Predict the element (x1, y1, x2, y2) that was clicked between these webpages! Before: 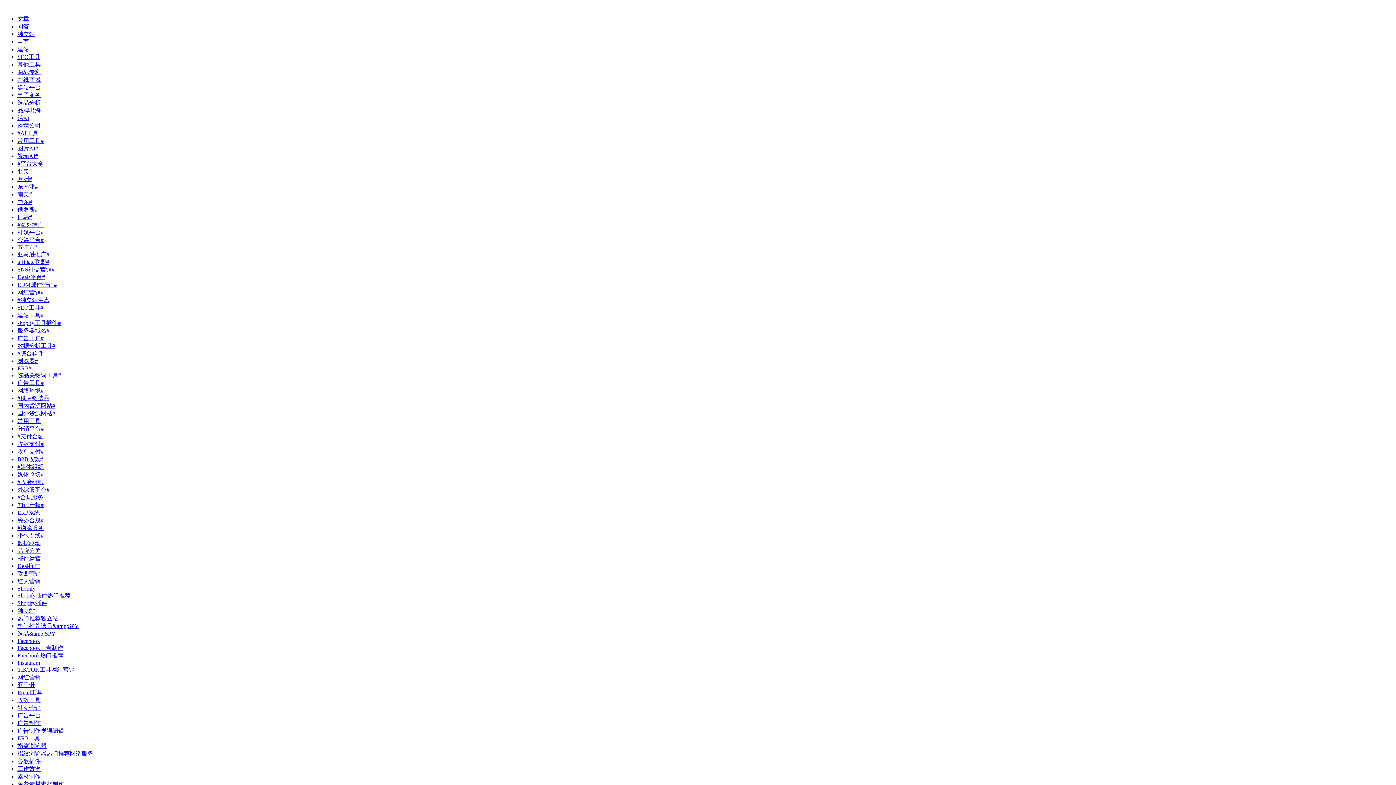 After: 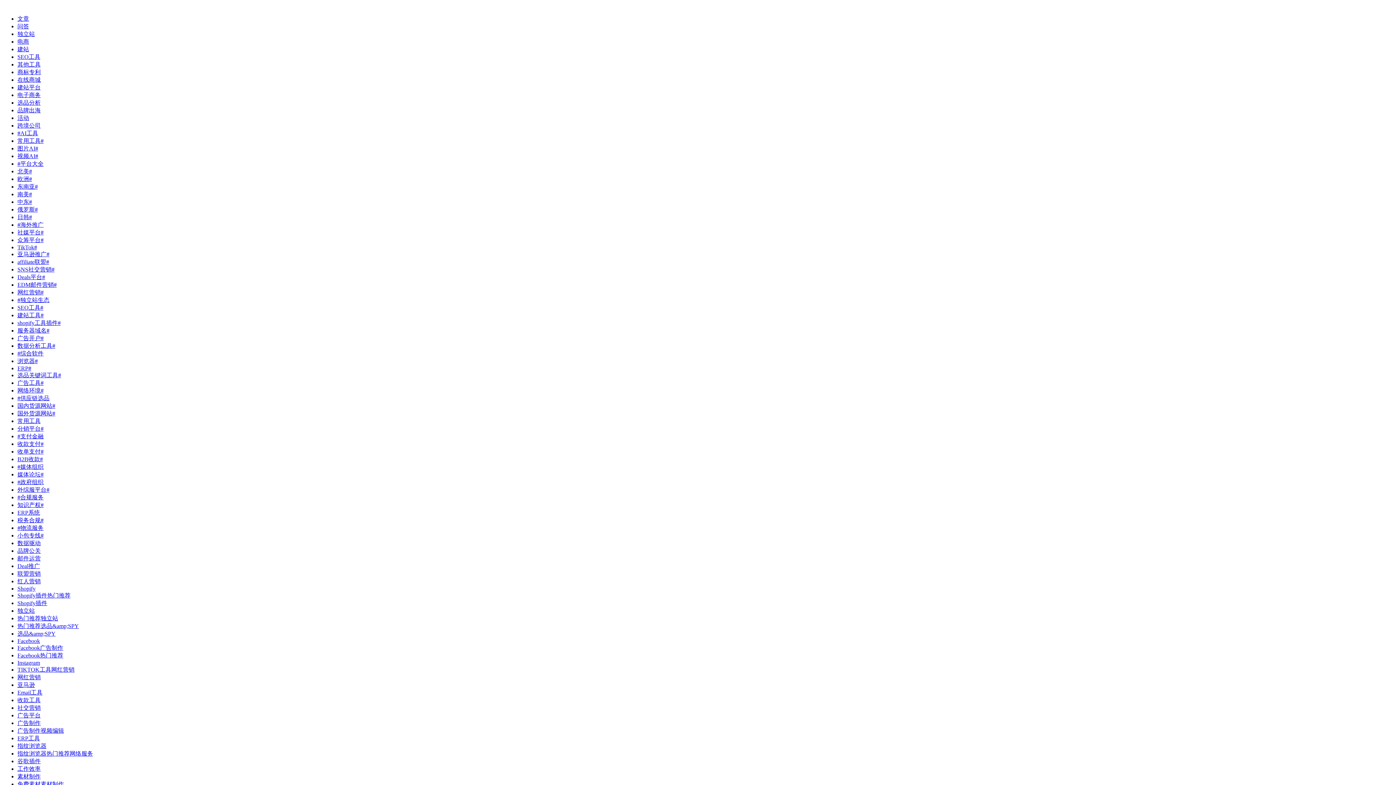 Action: label: 亚马逊 bbox: (17, 682, 34, 688)